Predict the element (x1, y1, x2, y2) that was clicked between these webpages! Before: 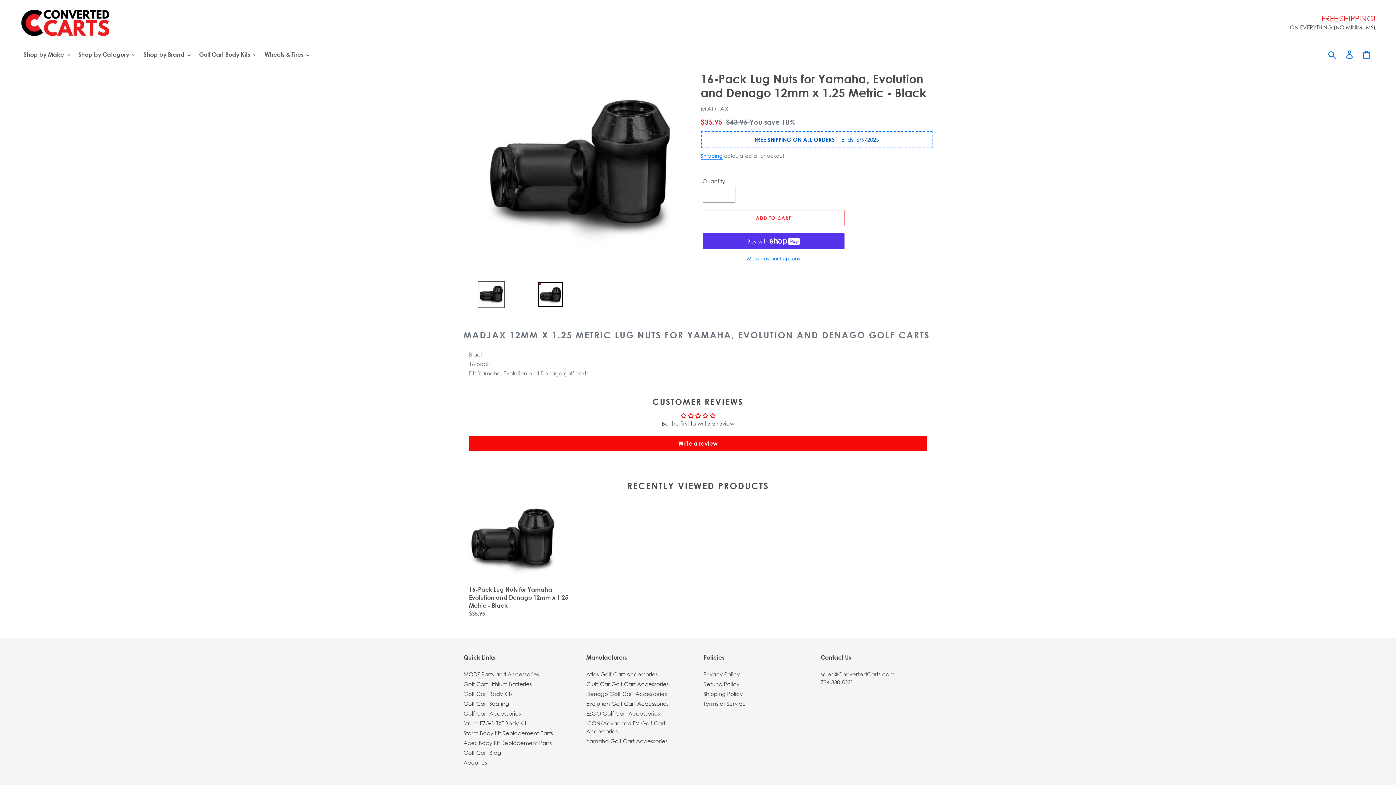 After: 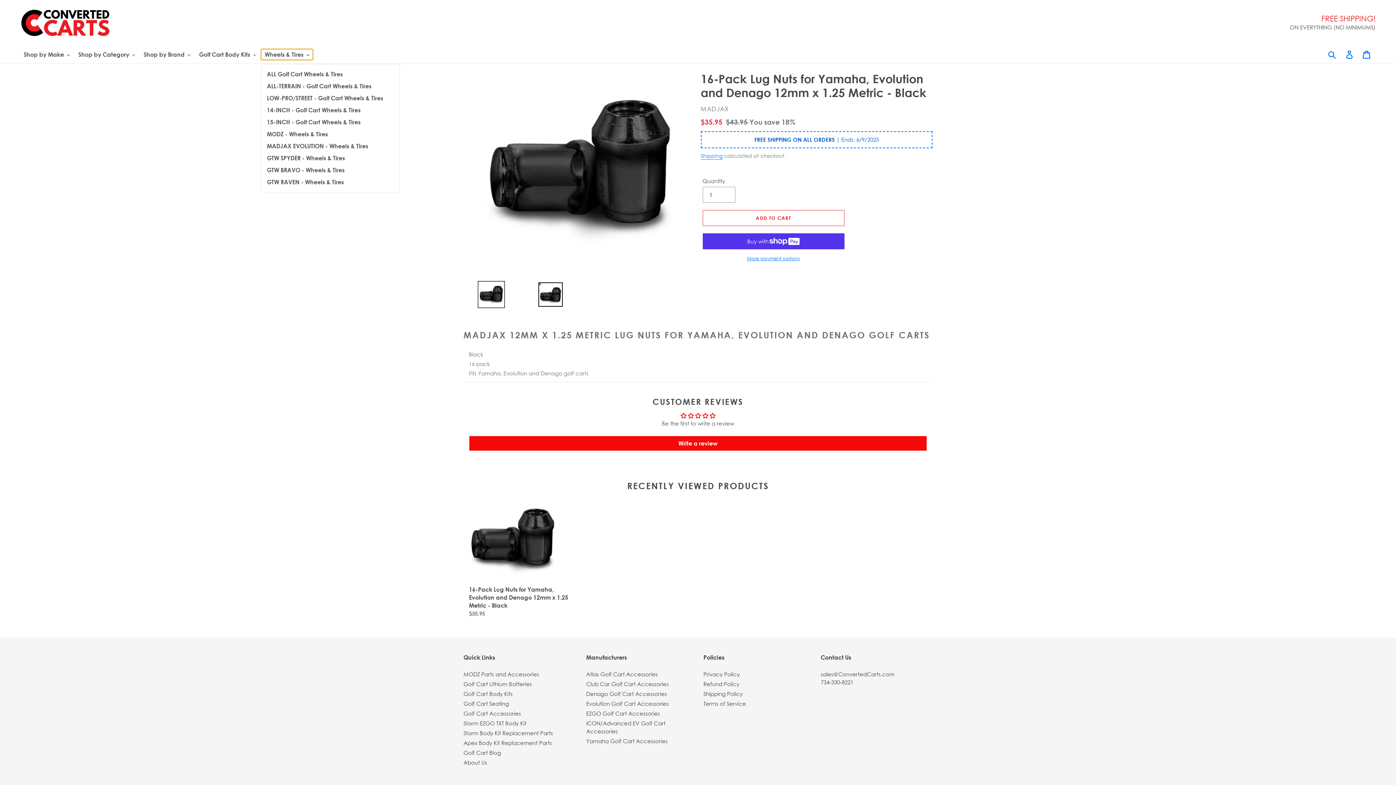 Action: bbox: (261, 49, 312, 60) label: Wheels & Tires